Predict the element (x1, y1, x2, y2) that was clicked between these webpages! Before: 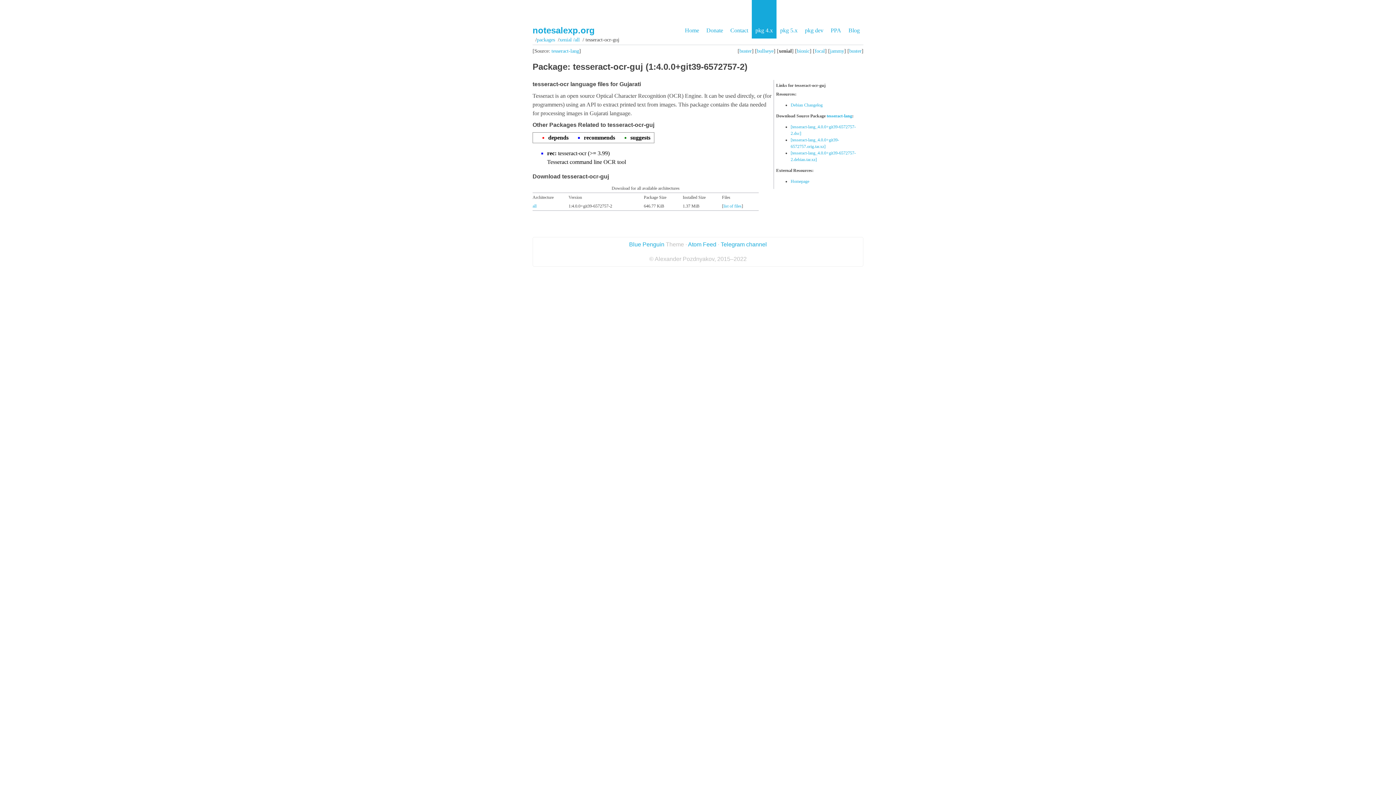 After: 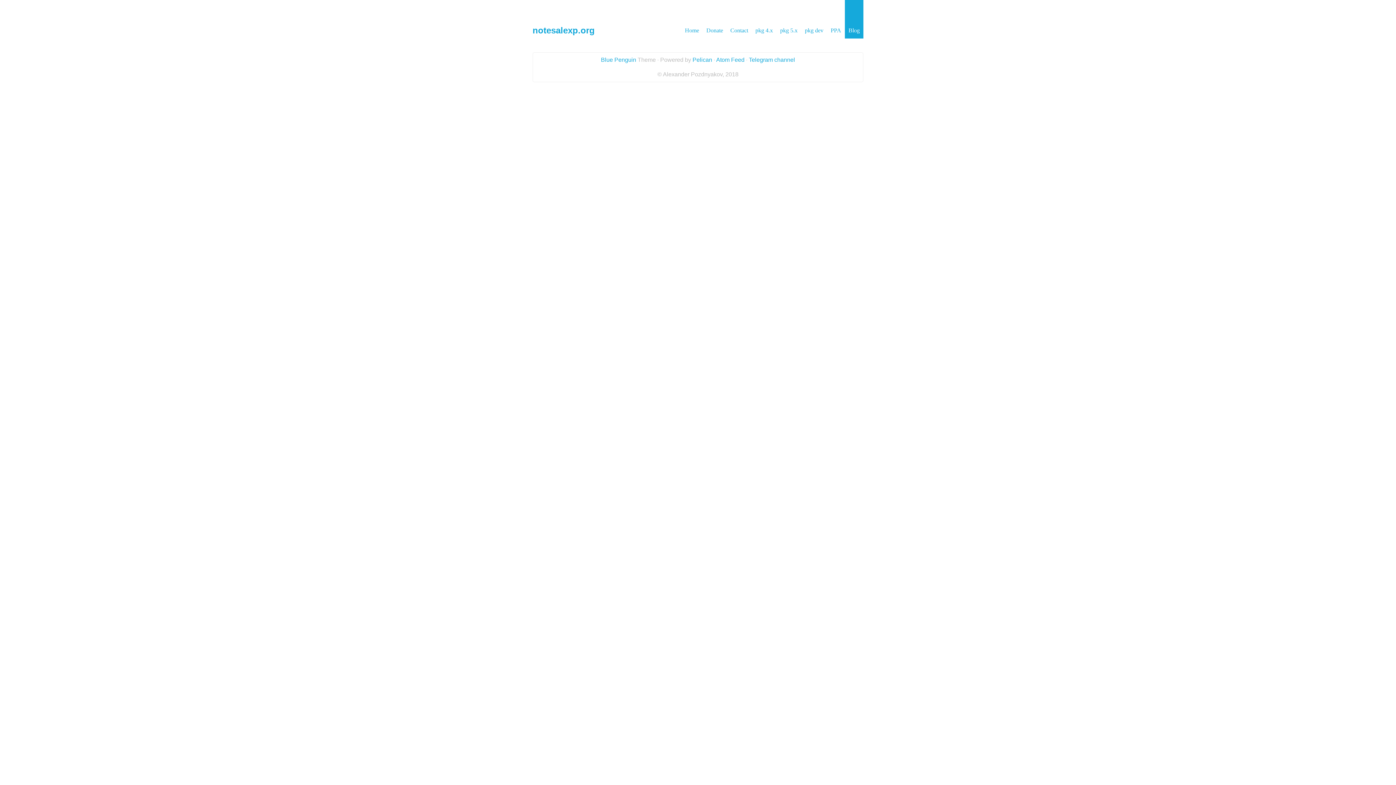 Action: bbox: (845, 0, 863, 38) label: Blog